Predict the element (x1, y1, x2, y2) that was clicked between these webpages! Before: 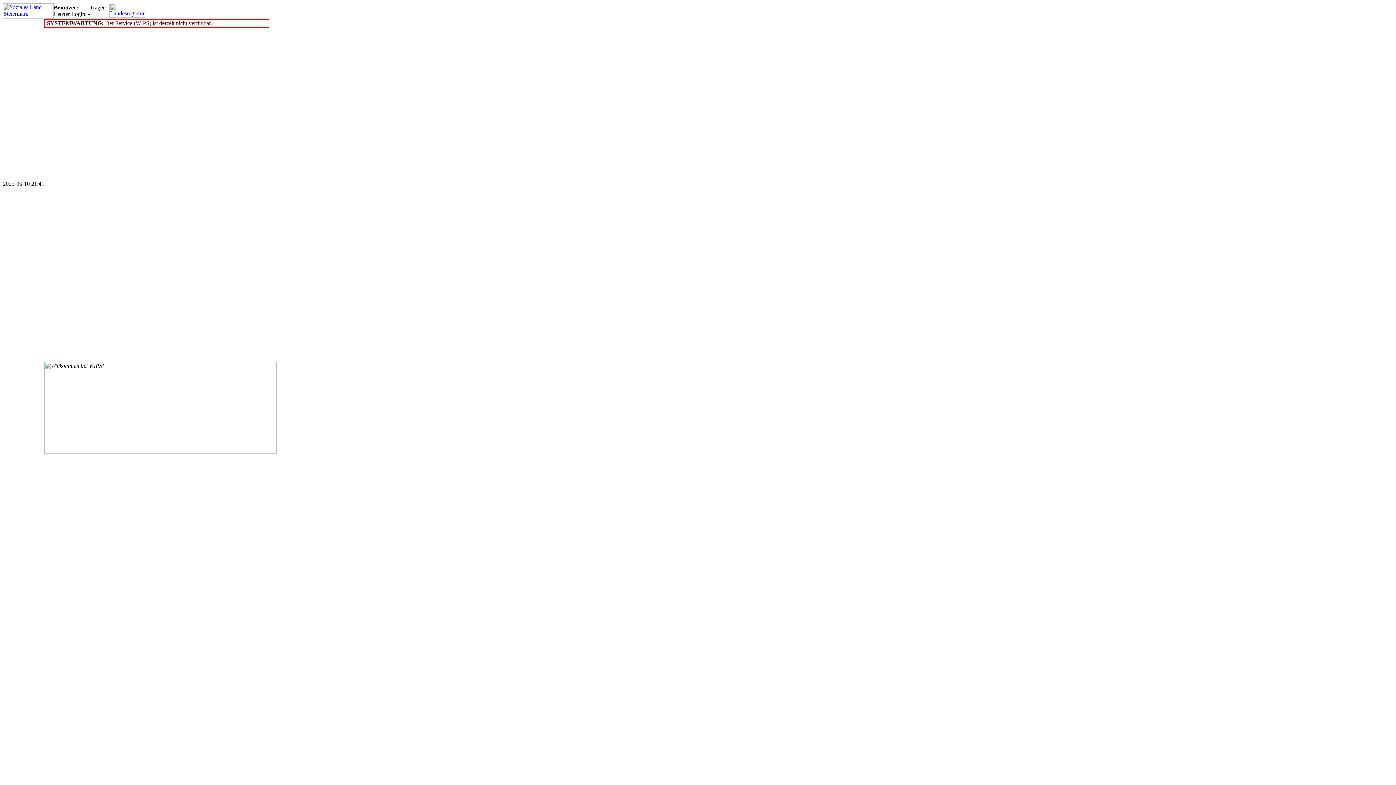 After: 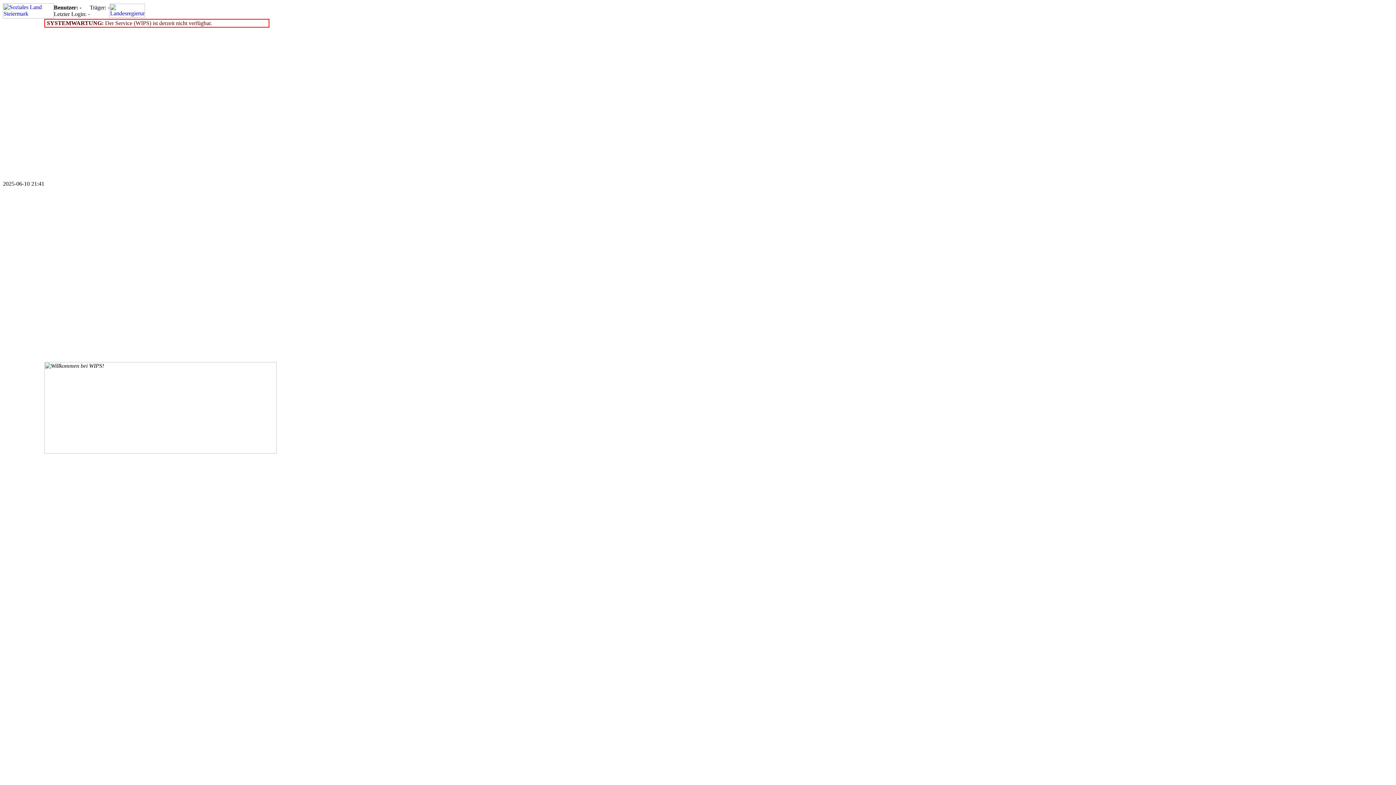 Action: bbox: (109, 12, 145, 18)